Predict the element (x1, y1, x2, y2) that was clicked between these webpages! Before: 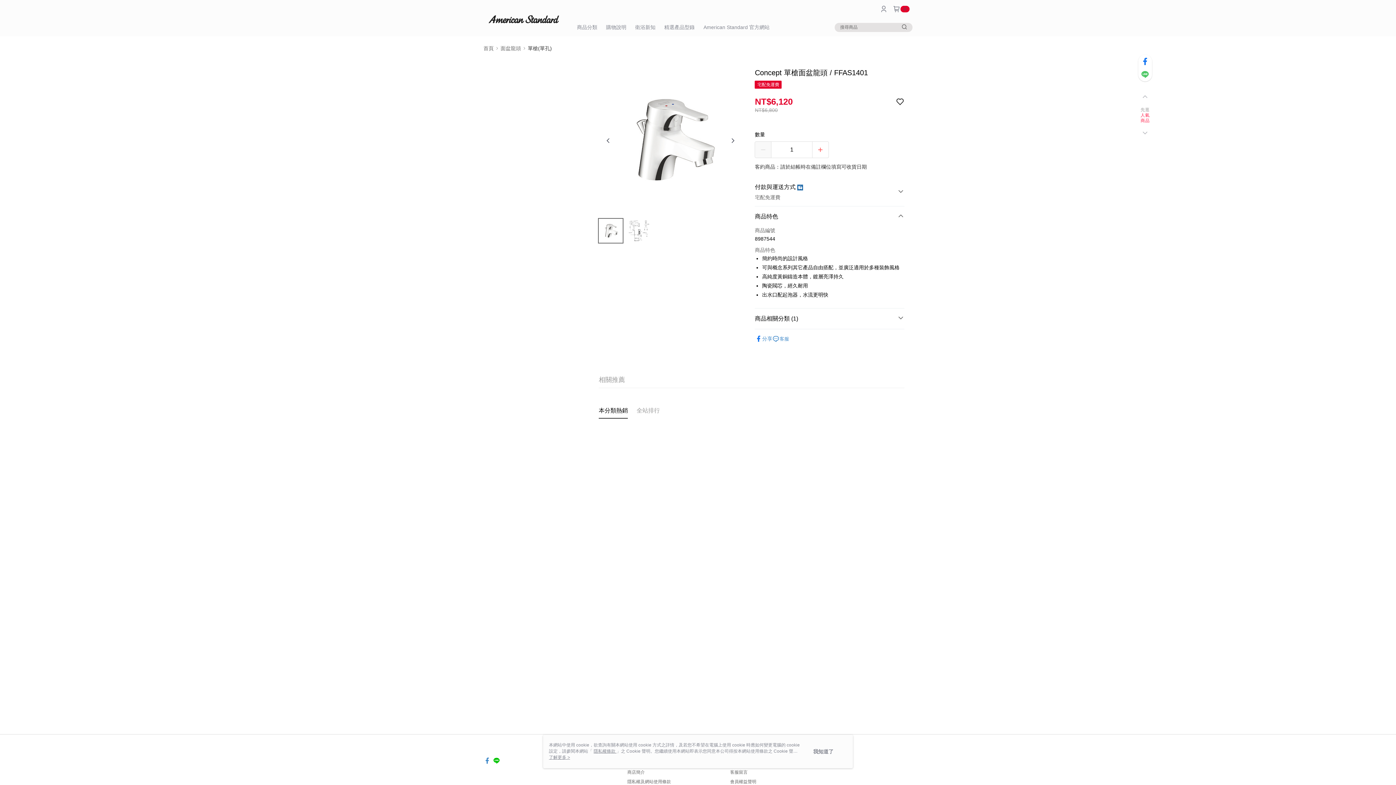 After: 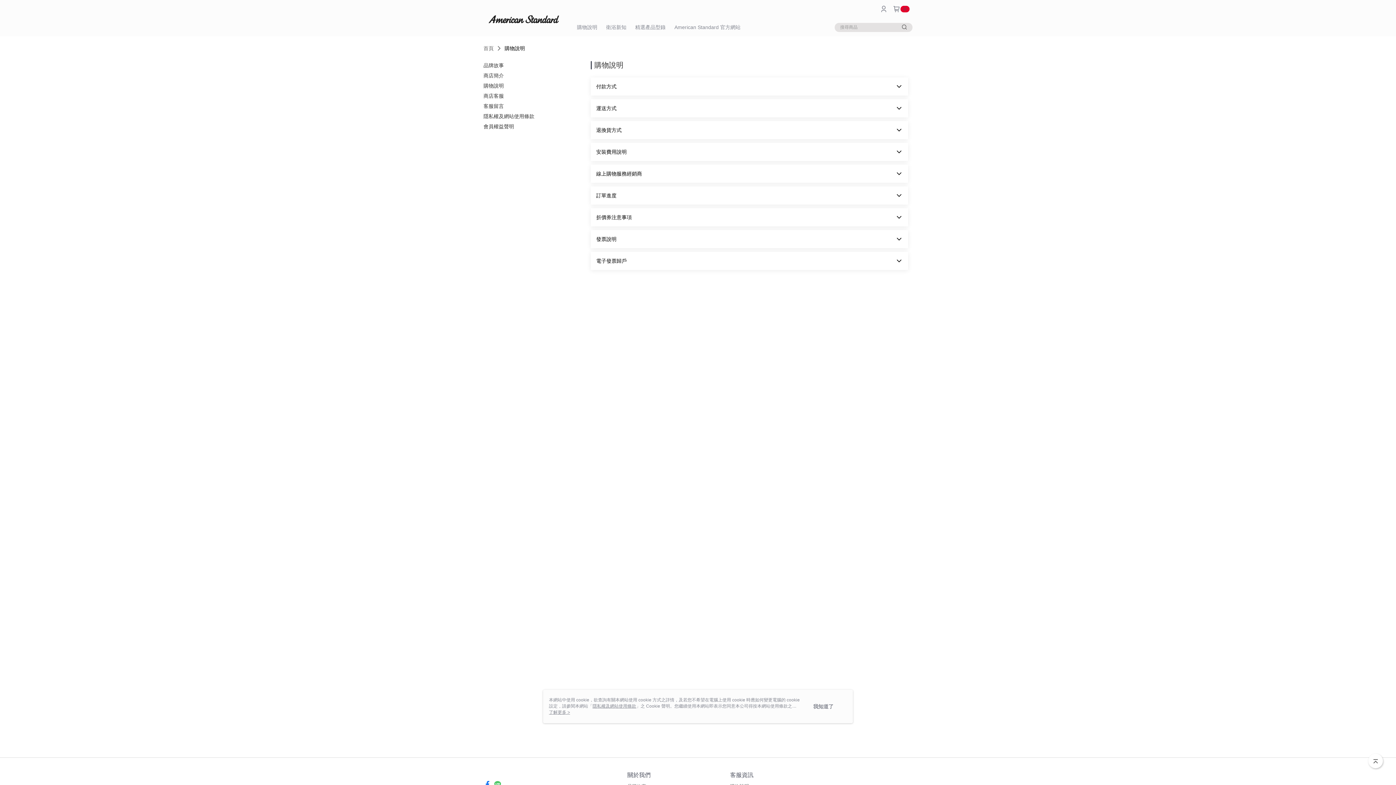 Action: bbox: (601, 18, 630, 36) label: 購物說明